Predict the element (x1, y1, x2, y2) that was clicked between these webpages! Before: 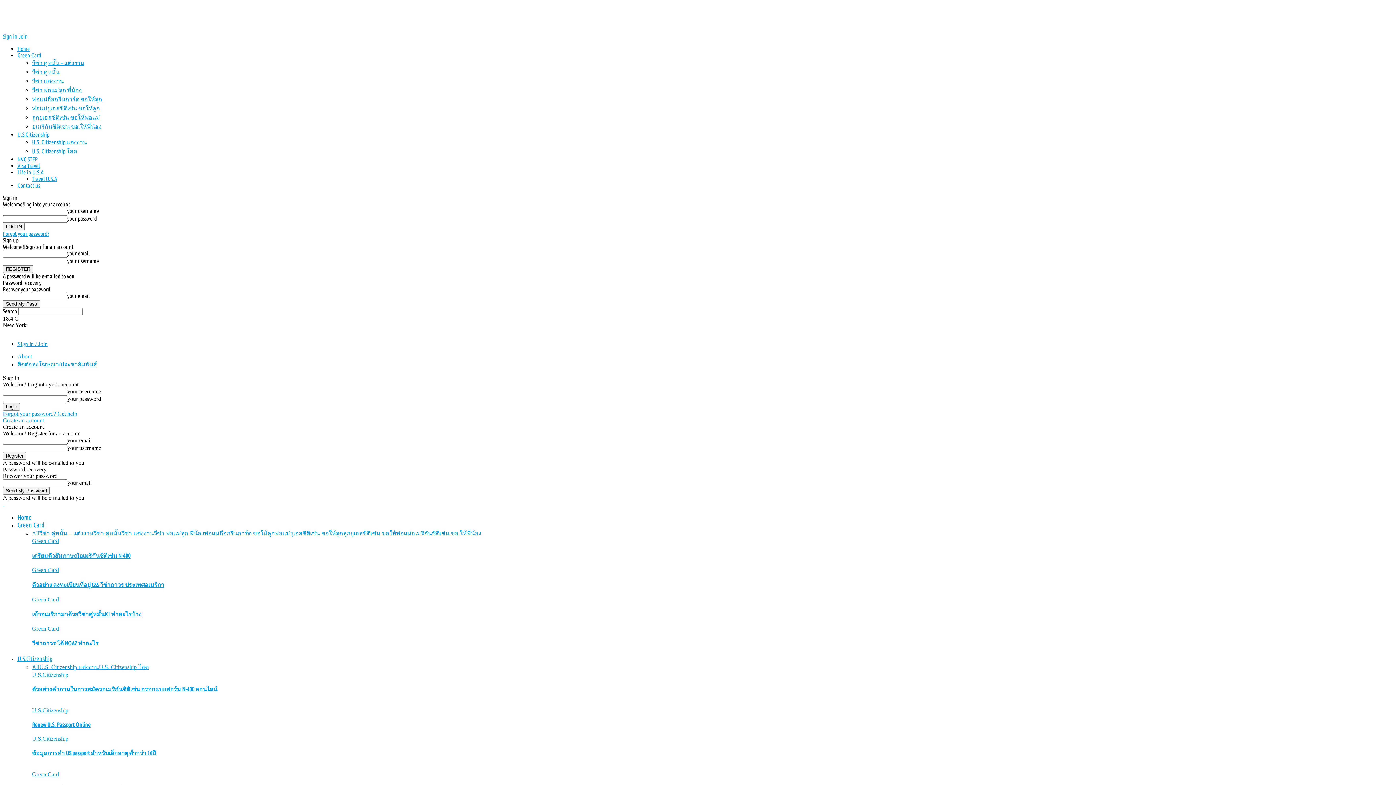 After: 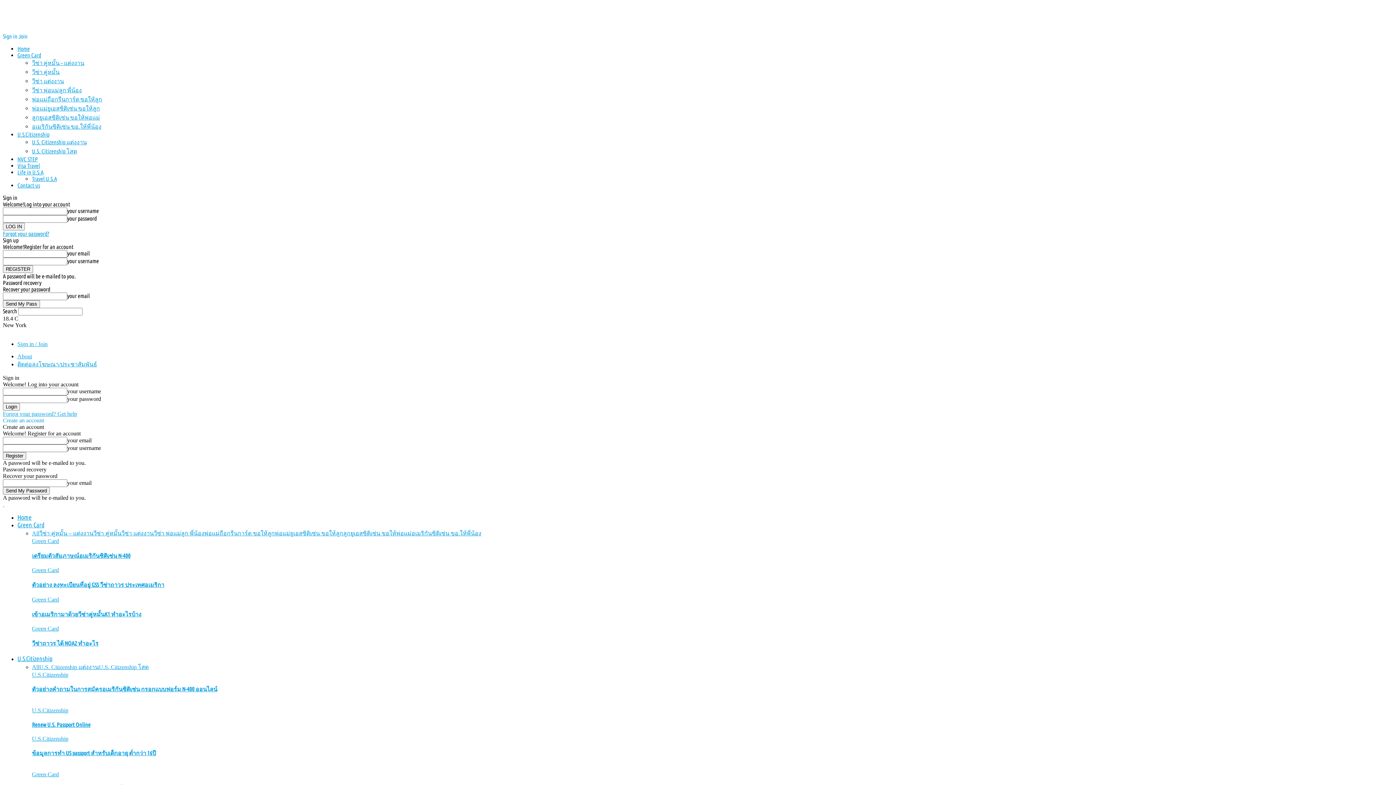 Action: bbox: (32, 138, 86, 145) label: U.S. Citizenship แต่งงาน